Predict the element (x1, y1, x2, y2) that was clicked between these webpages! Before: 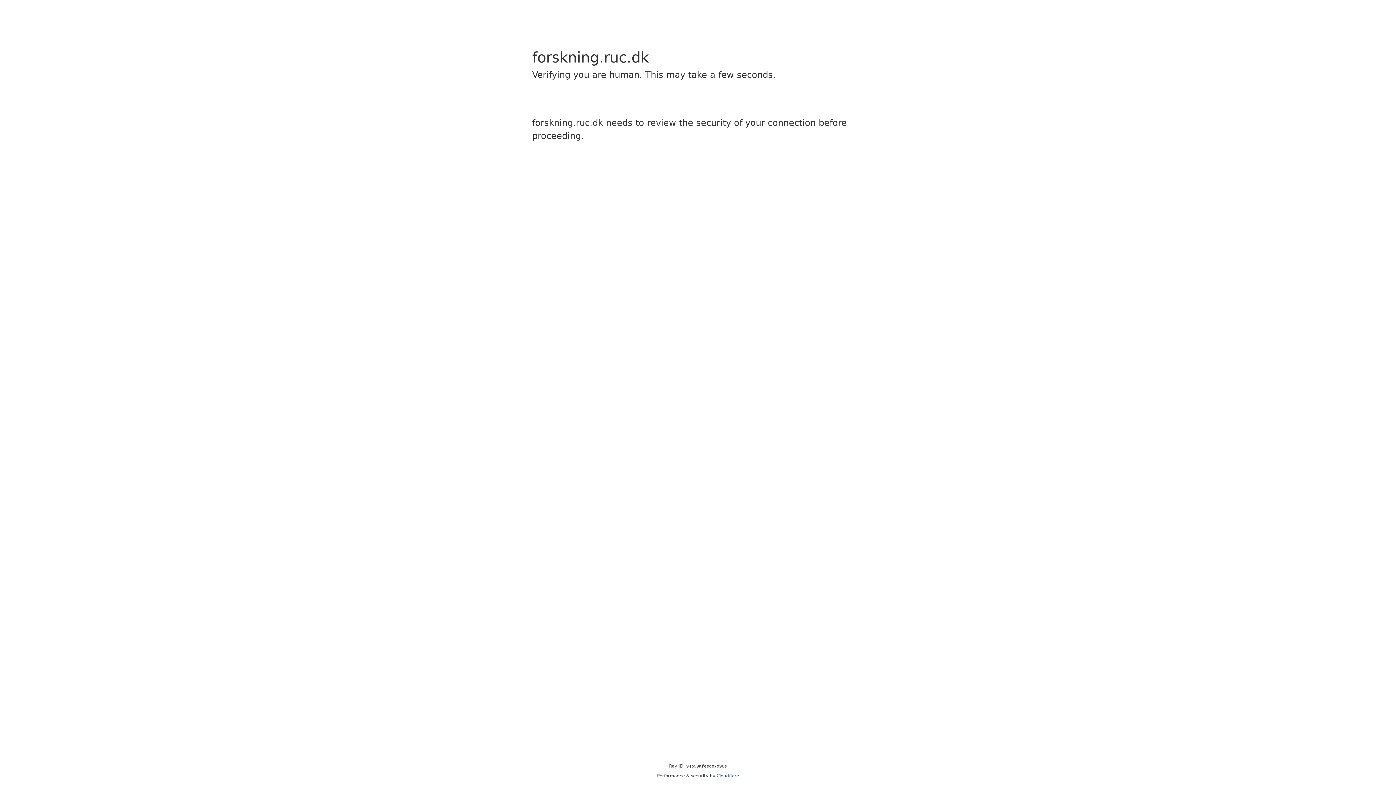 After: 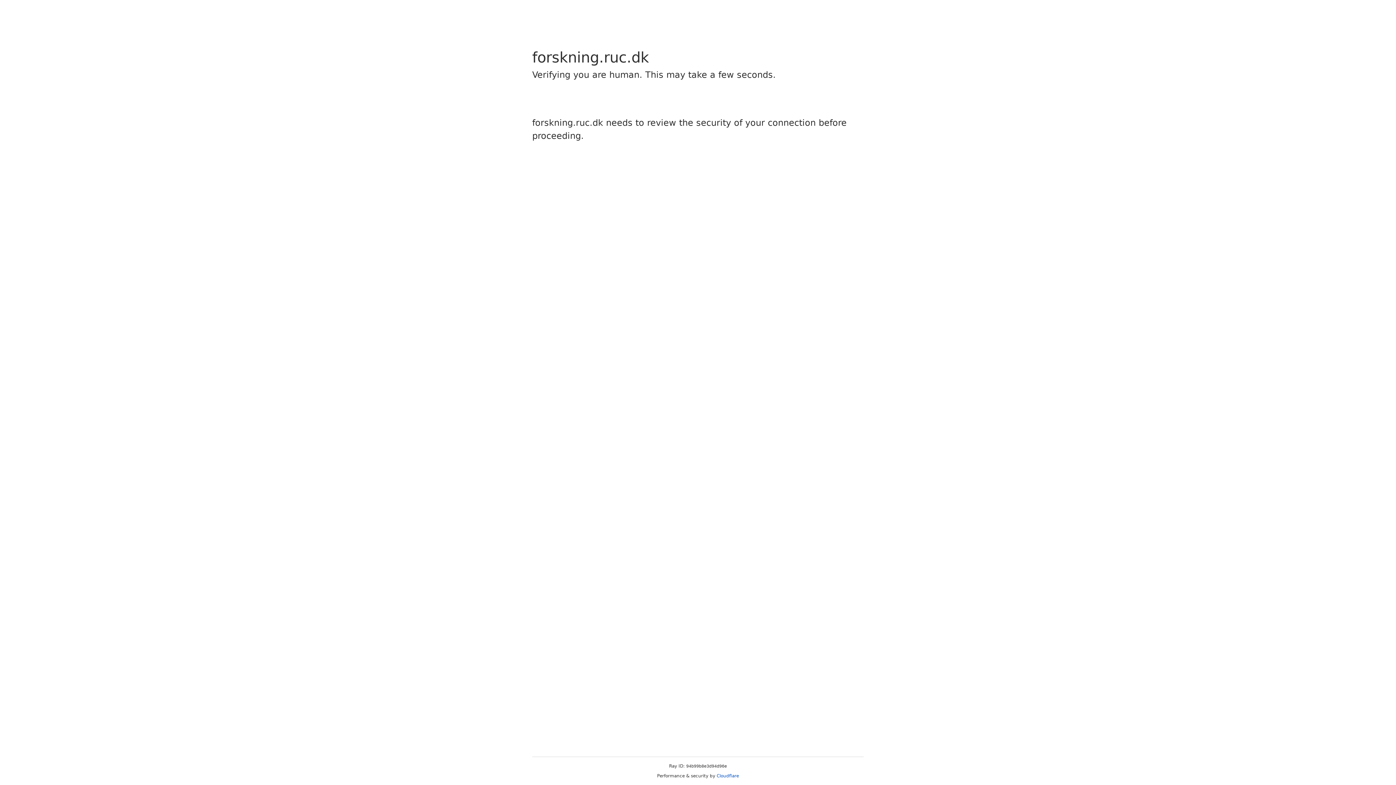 Action: bbox: (716, 773, 739, 778) label: Cloudflare